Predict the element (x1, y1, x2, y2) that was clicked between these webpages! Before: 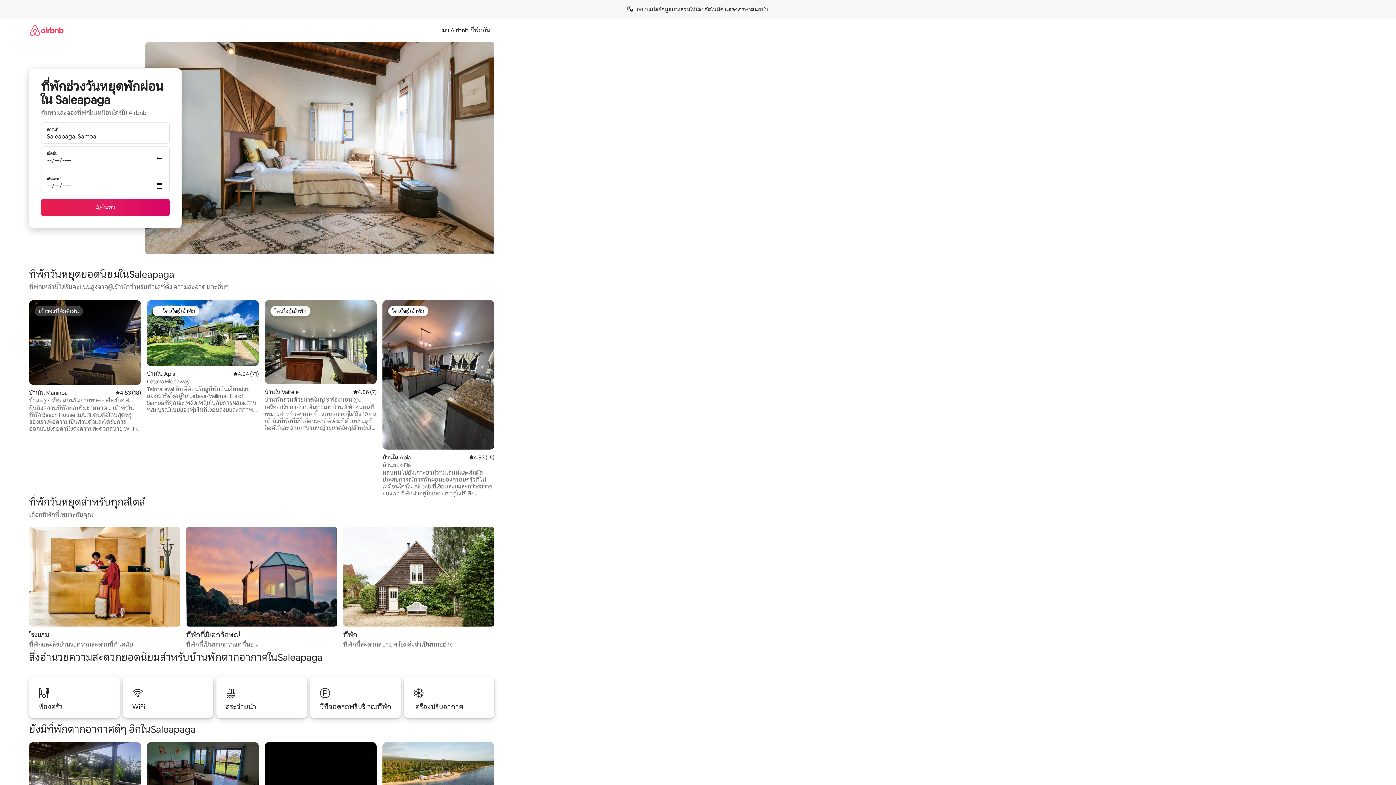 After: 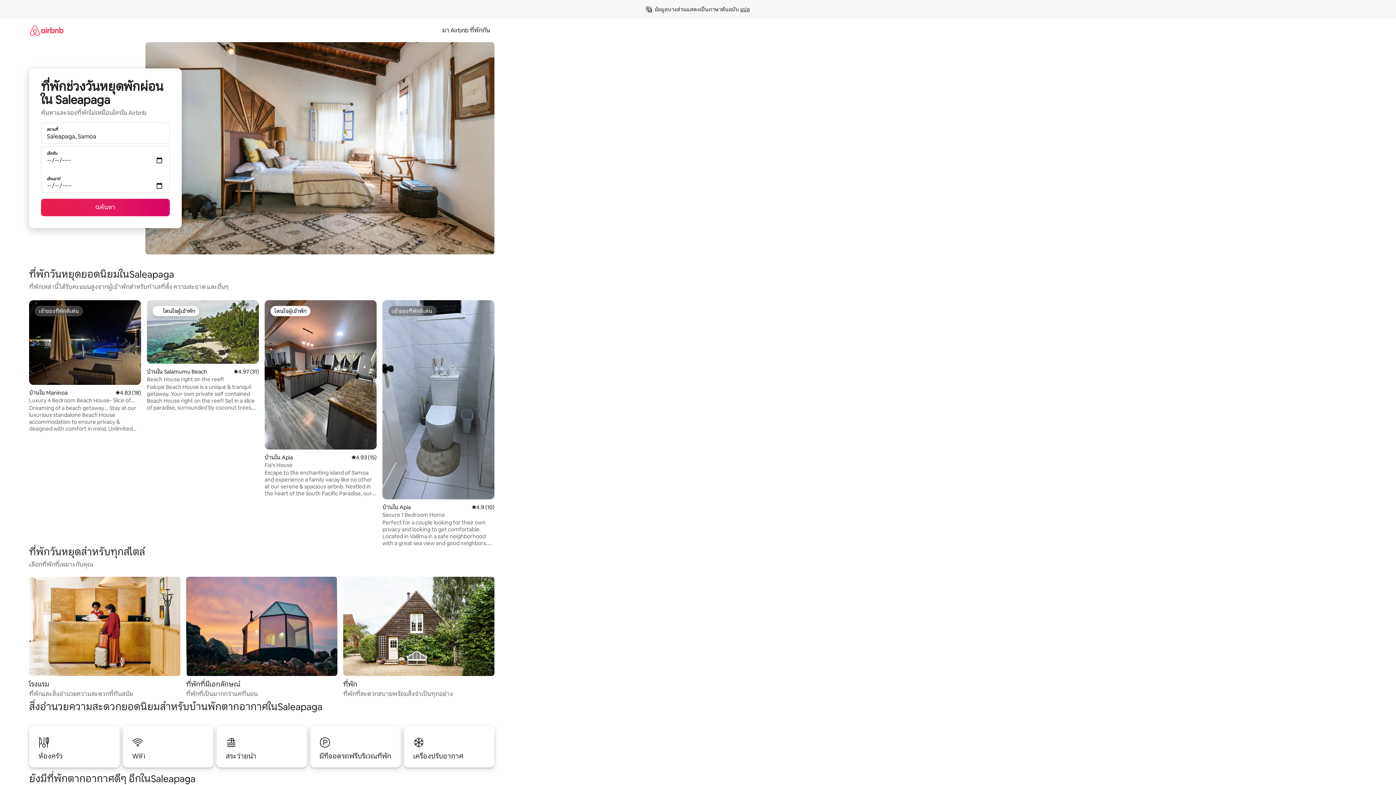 Action: bbox: (725, 6, 768, 12) label: แสดงภาษาต้นฉบับ